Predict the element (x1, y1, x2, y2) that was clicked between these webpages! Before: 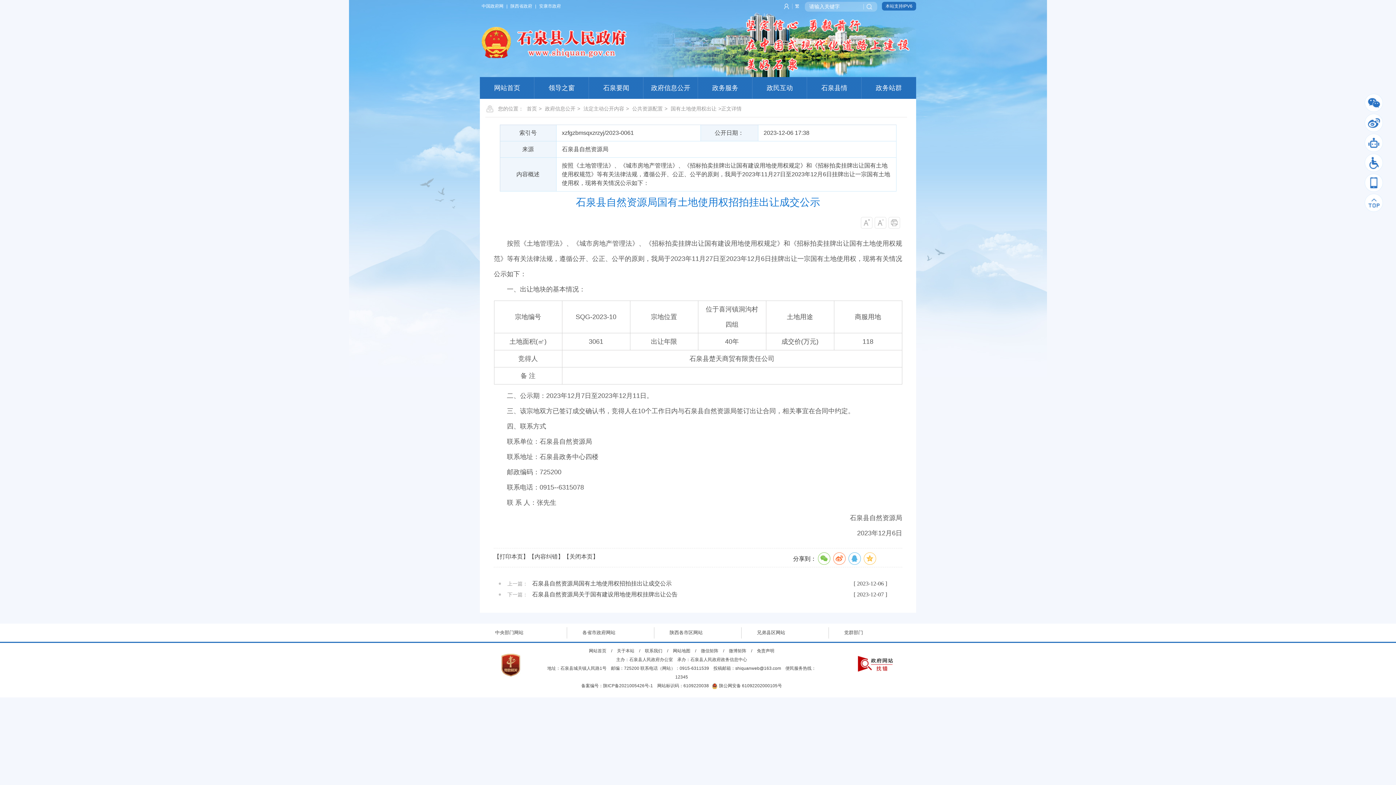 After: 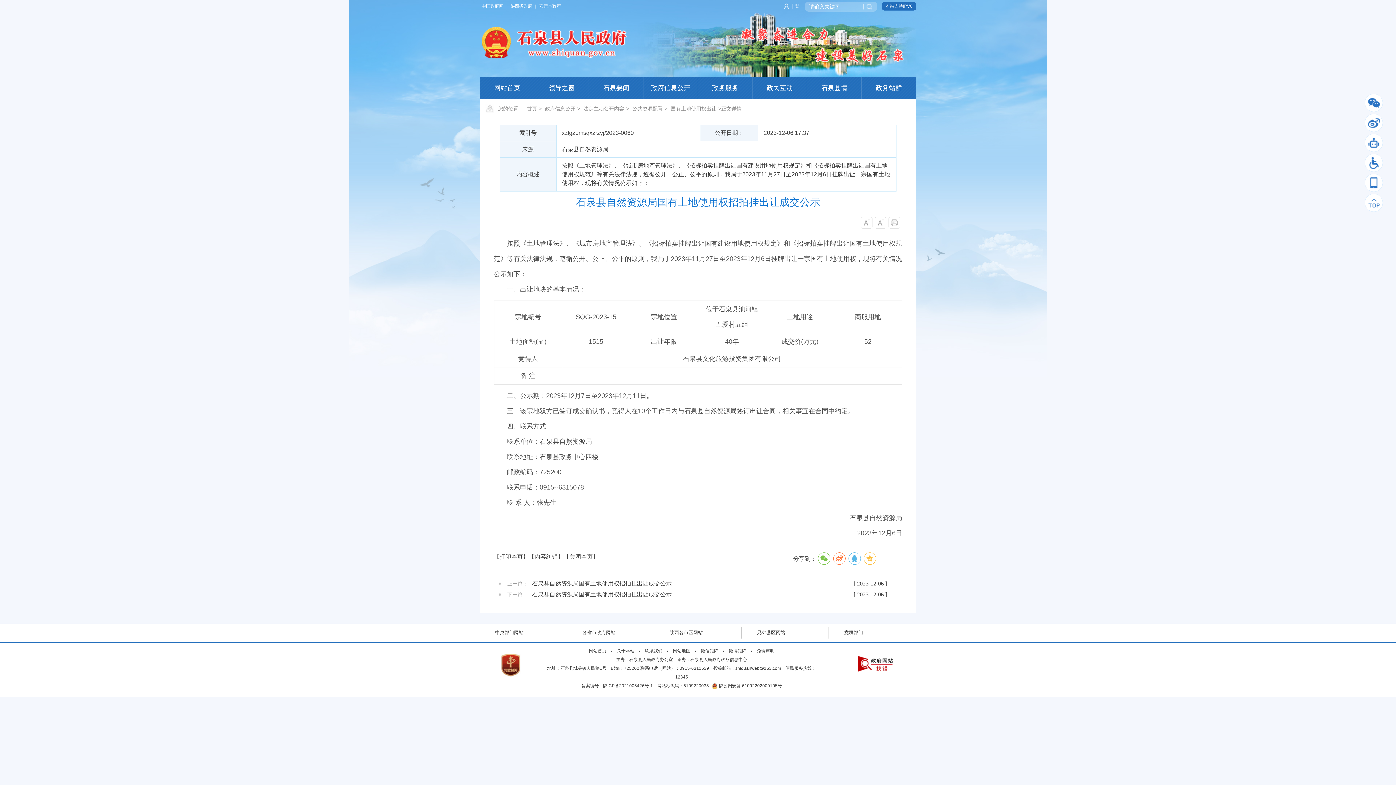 Action: bbox: (532, 578, 853, 589) label: 石泉县自然资源局国有土地使用权招拍挂出让成交公示